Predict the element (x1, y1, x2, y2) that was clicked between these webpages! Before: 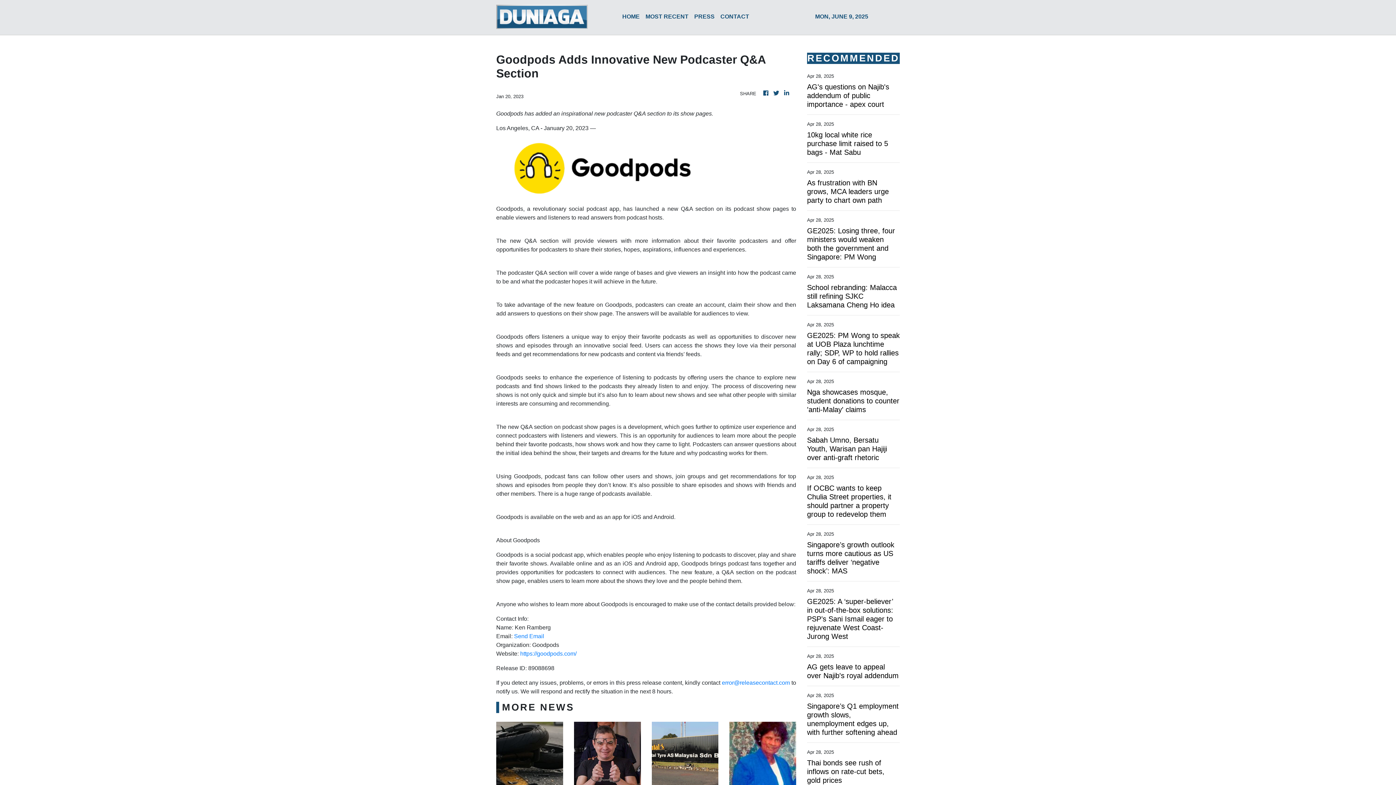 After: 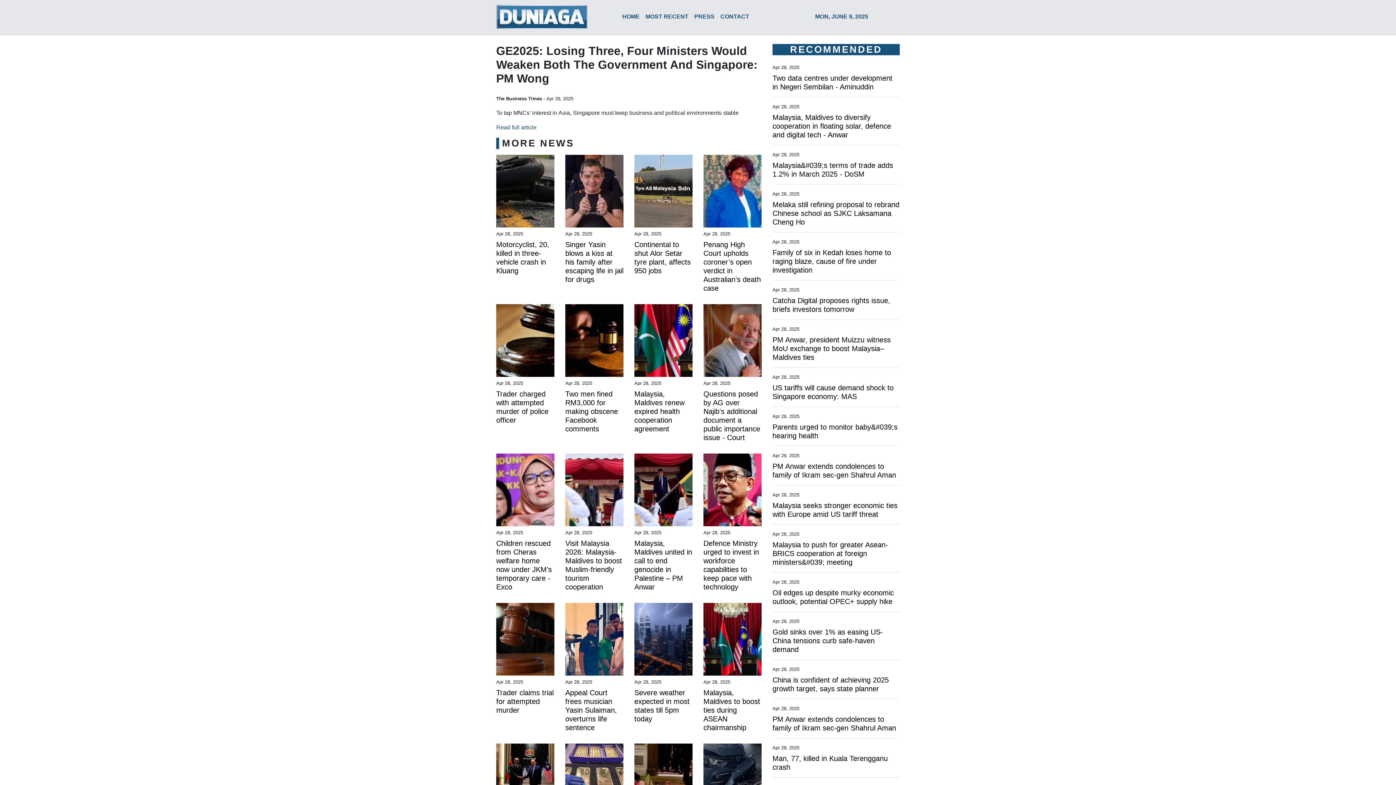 Action: label: GE2025: Losing three, four ministers would weaken both the government and Singapore: PM Wong bbox: (807, 226, 900, 261)